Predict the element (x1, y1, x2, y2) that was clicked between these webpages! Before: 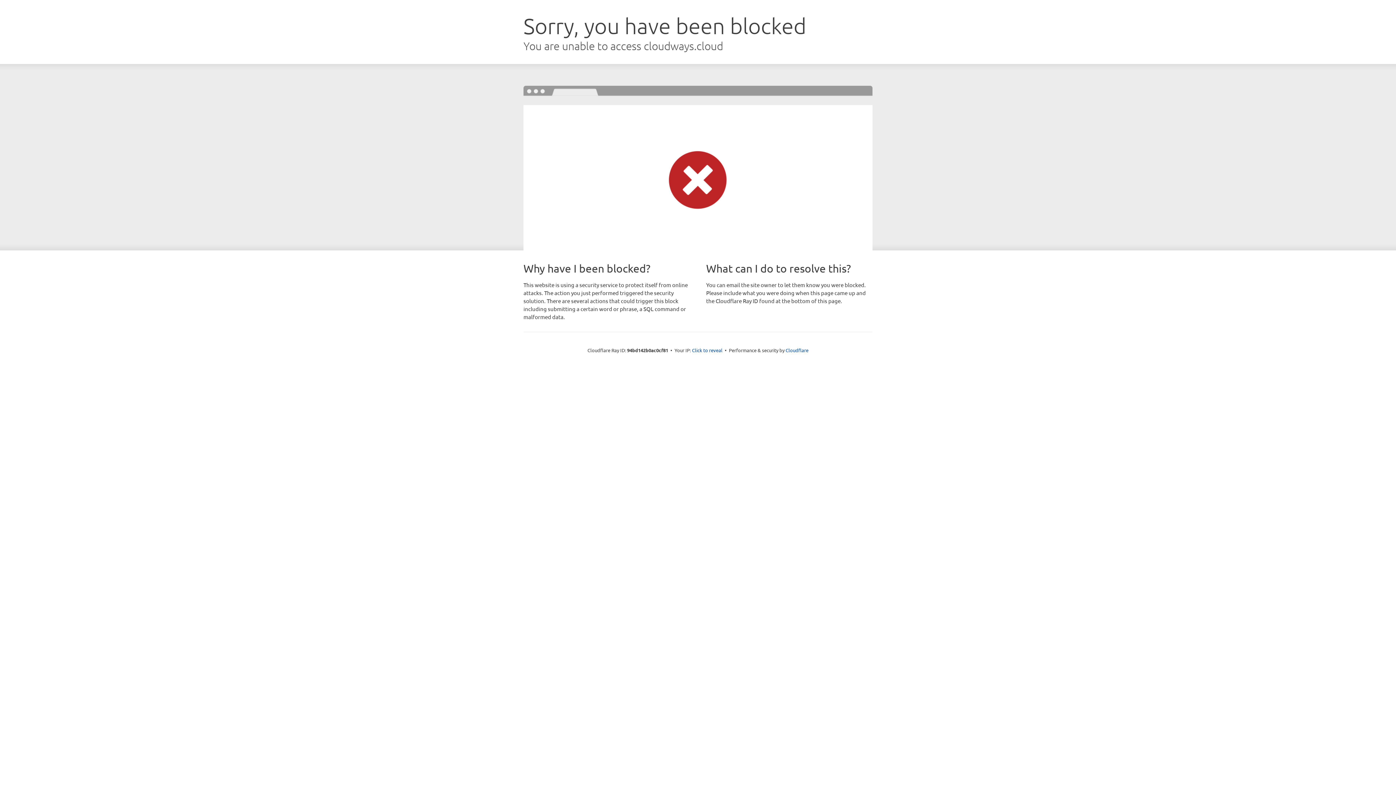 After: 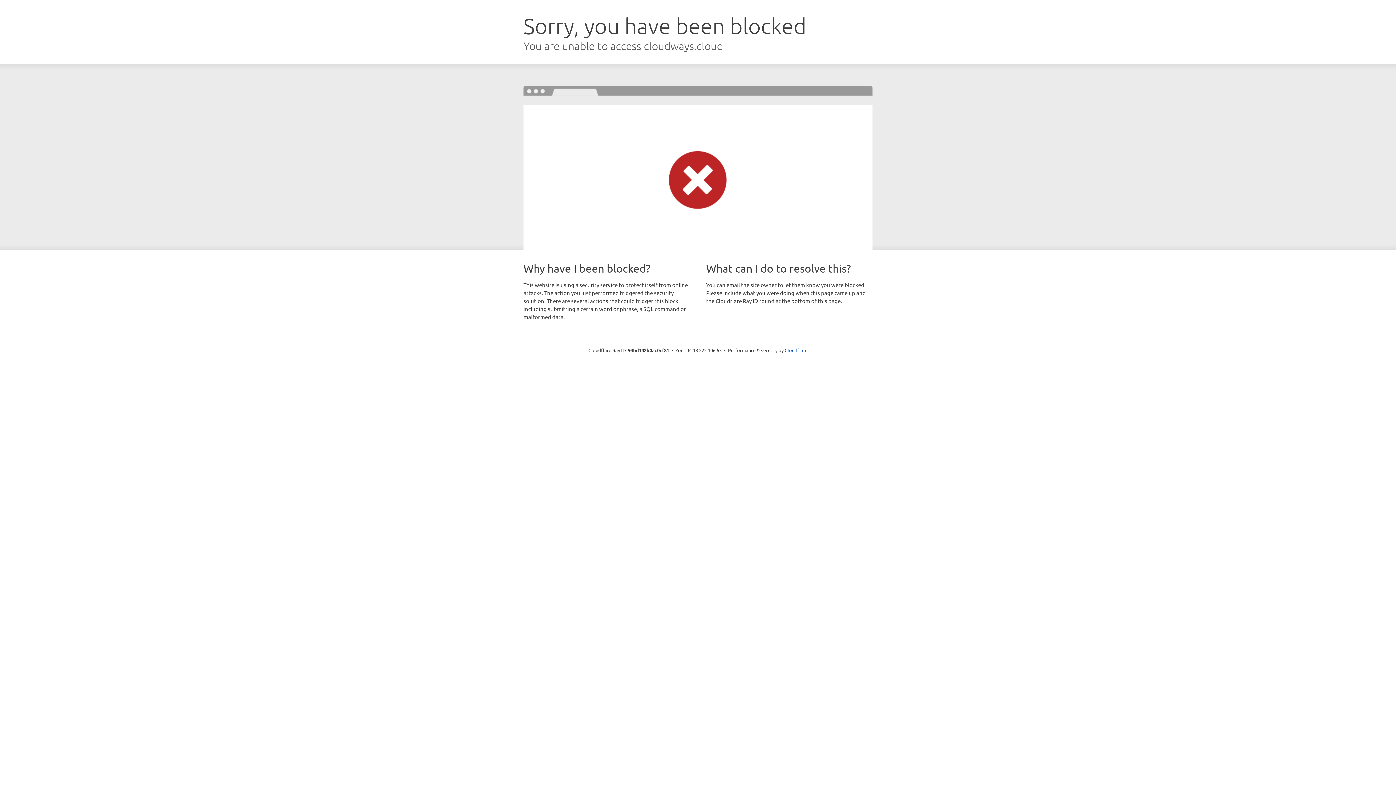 Action: label: Click to reveal bbox: (692, 346, 722, 353)